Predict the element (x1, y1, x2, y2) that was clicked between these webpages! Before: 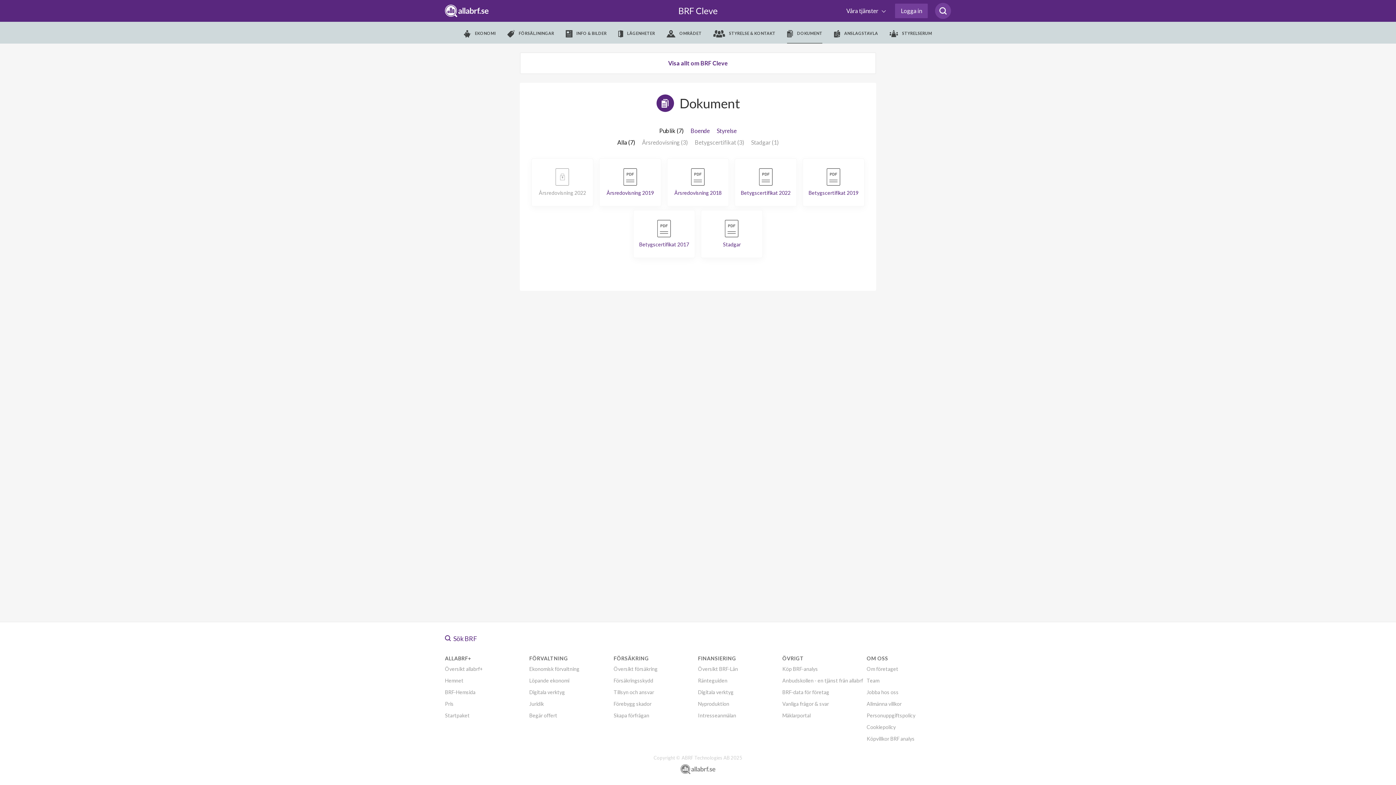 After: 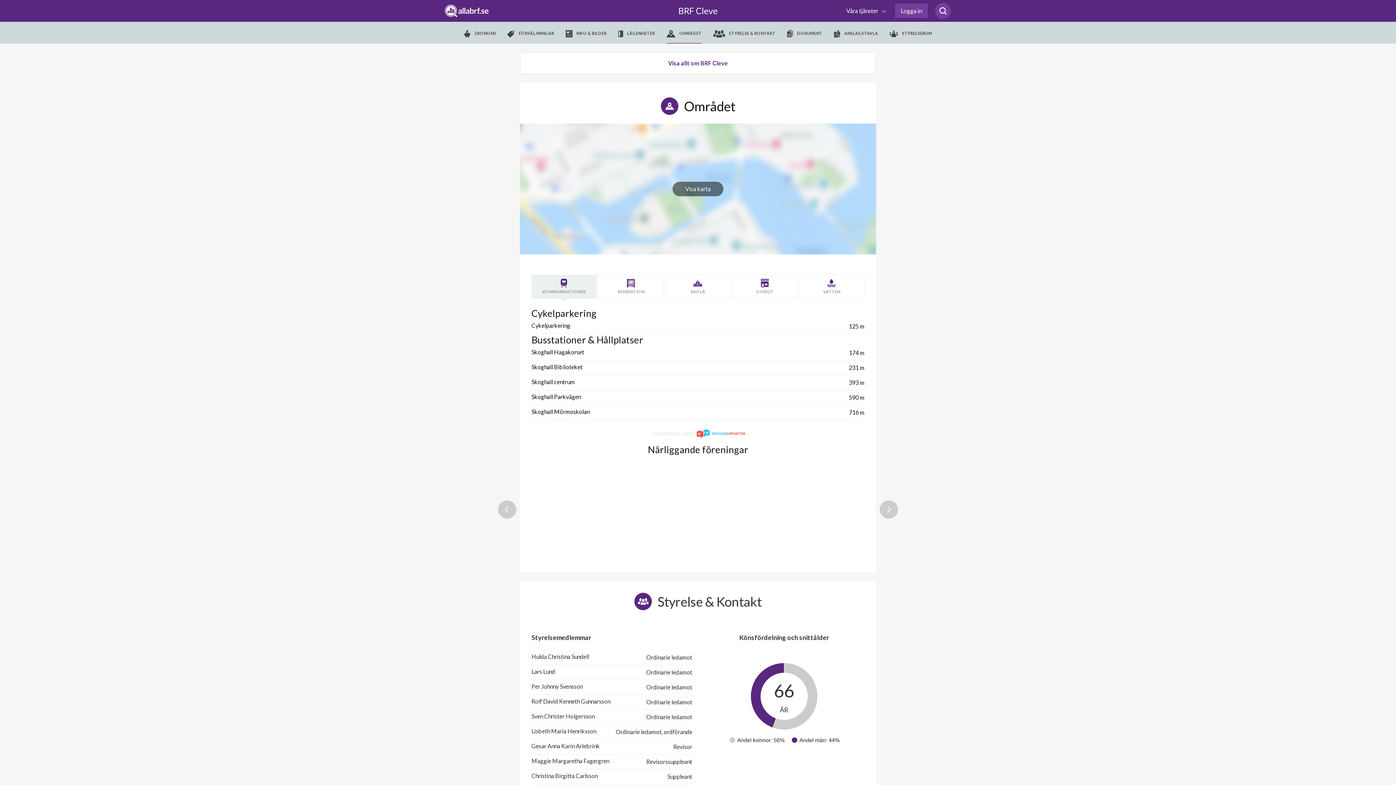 Action: label:  OMRÅDET bbox: (666, 22, 701, 44)